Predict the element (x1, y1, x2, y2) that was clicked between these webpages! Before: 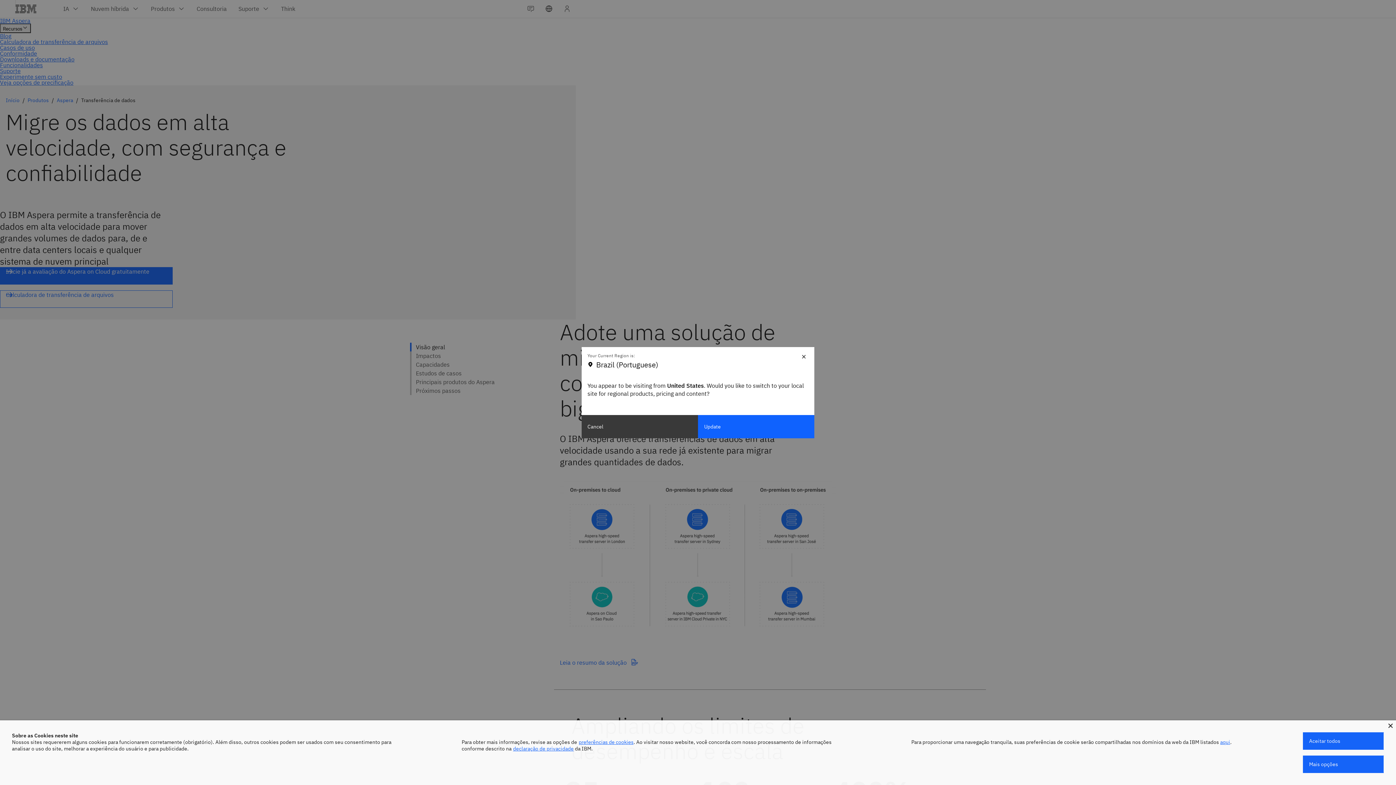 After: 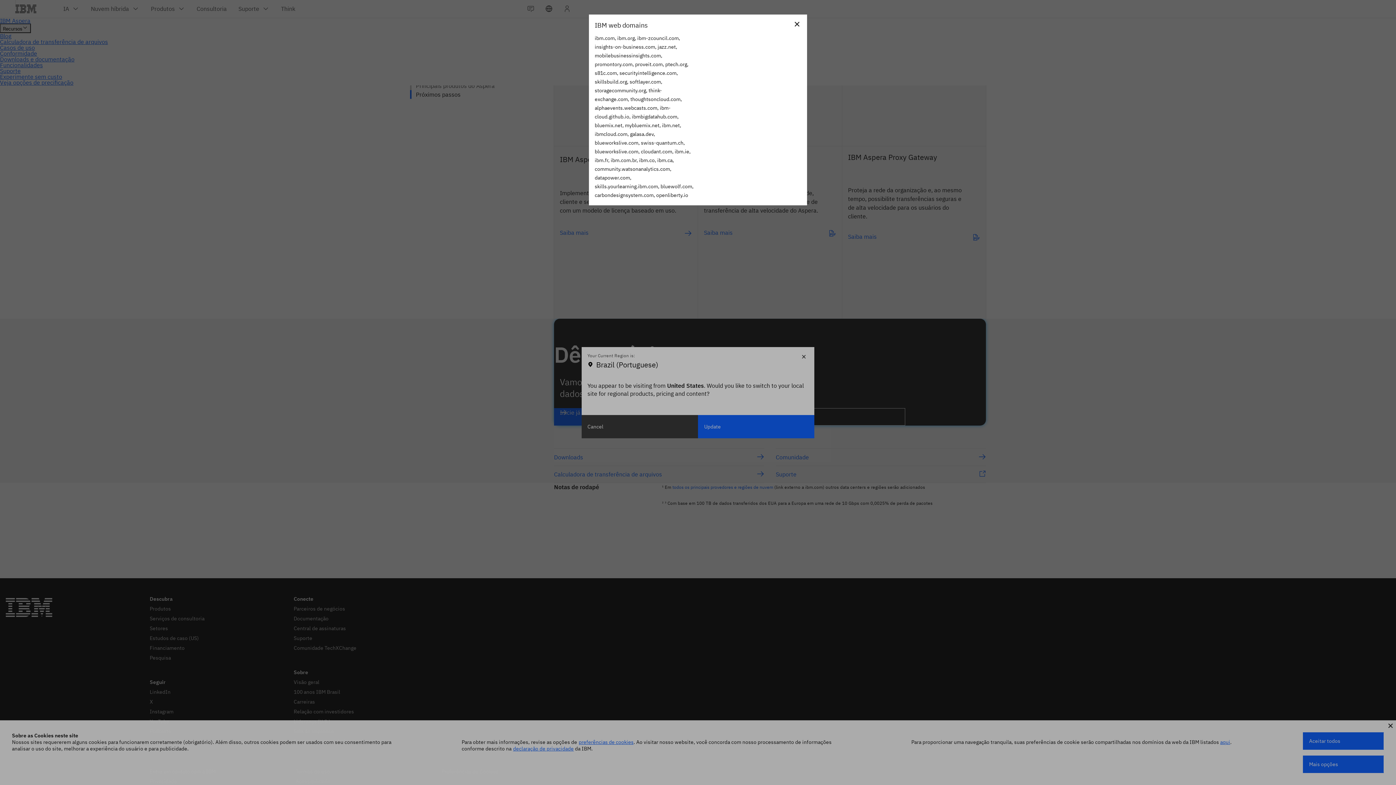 Action: label: aqui bbox: (1220, 739, 1230, 745)